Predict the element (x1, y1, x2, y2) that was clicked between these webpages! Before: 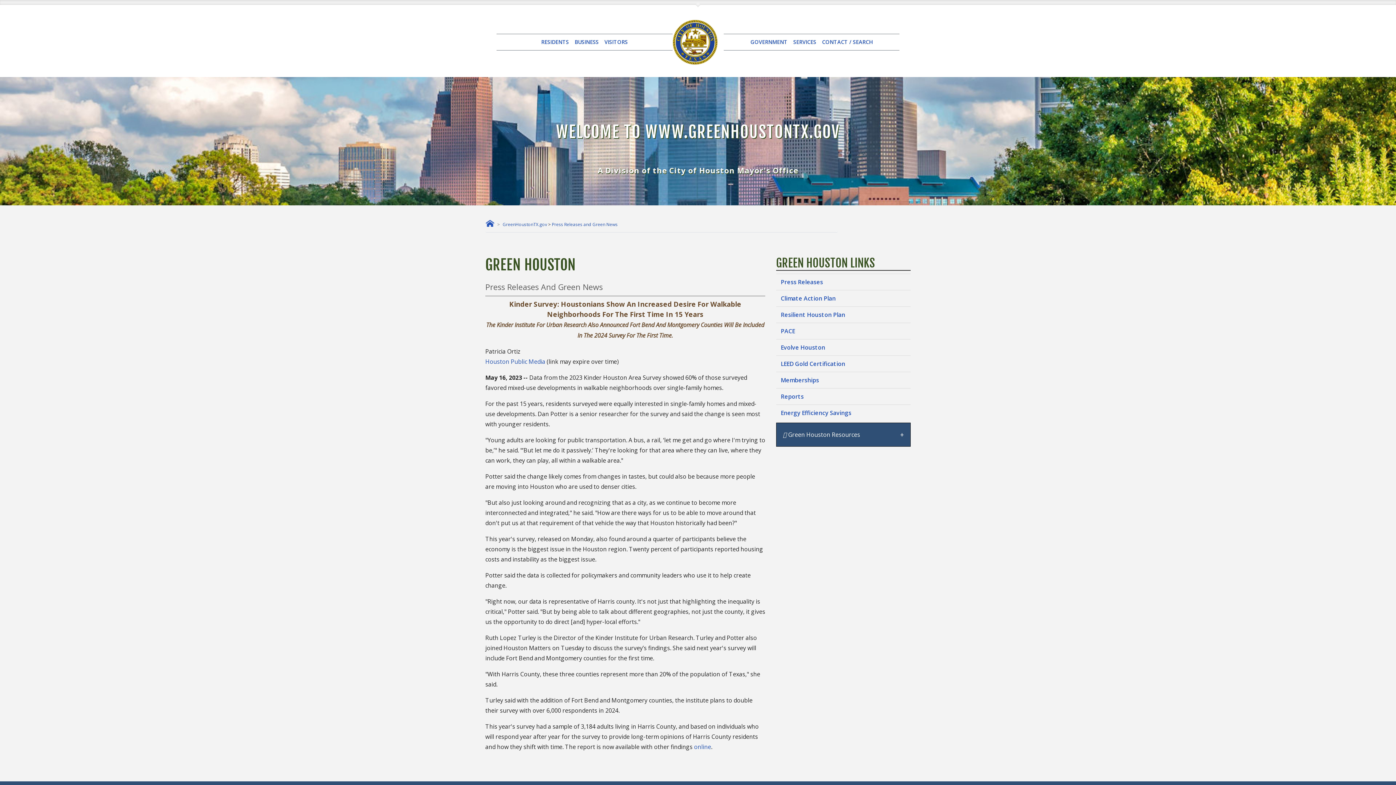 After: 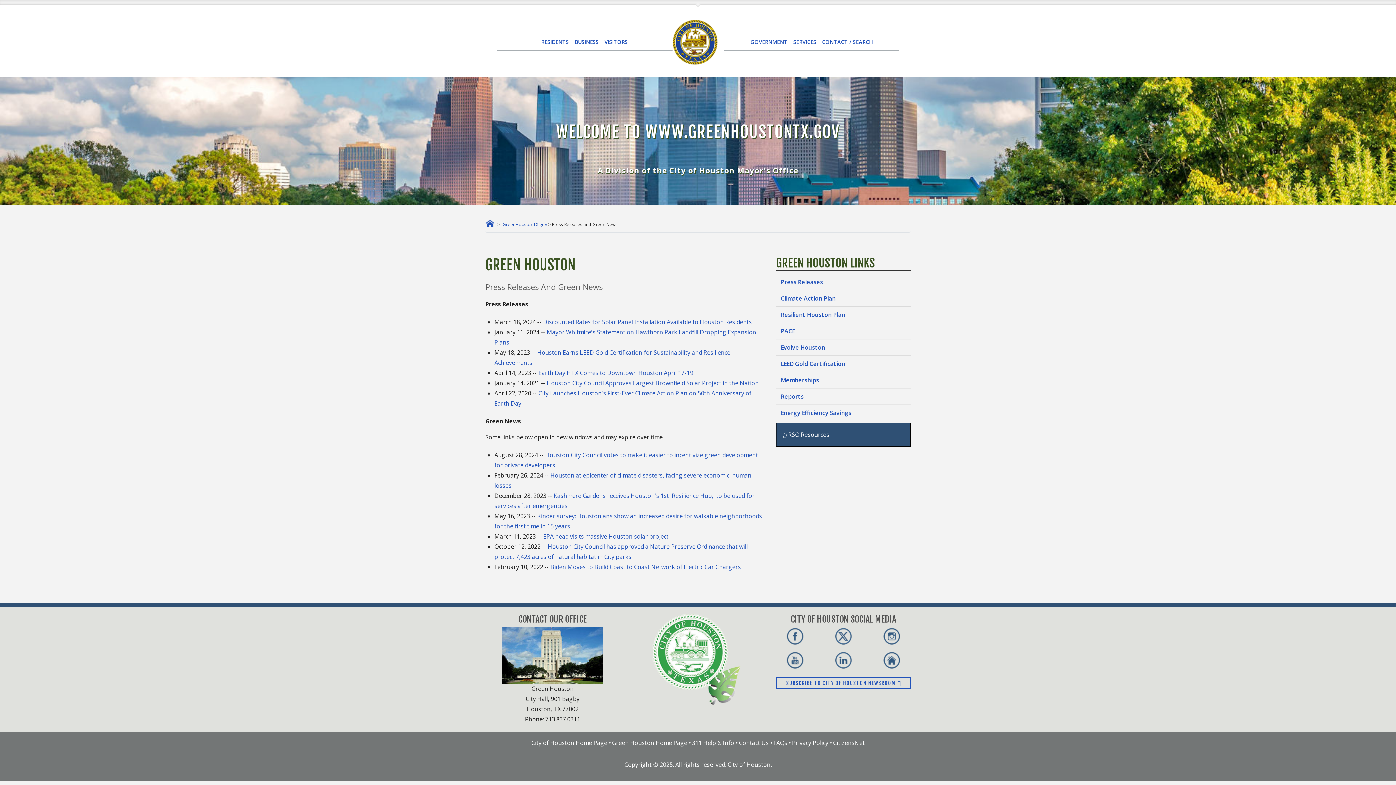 Action: bbox: (552, 221, 617, 227) label: Press Releases and Green News